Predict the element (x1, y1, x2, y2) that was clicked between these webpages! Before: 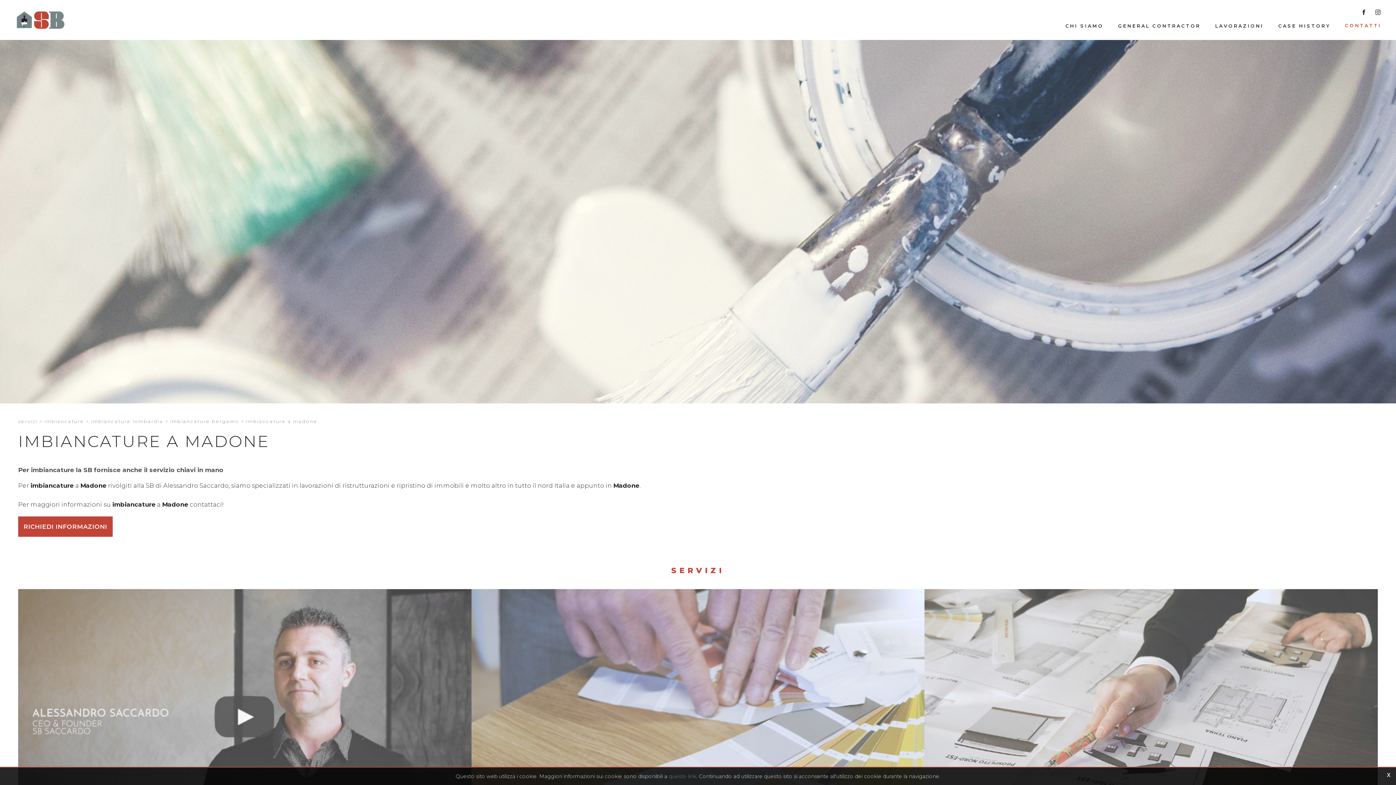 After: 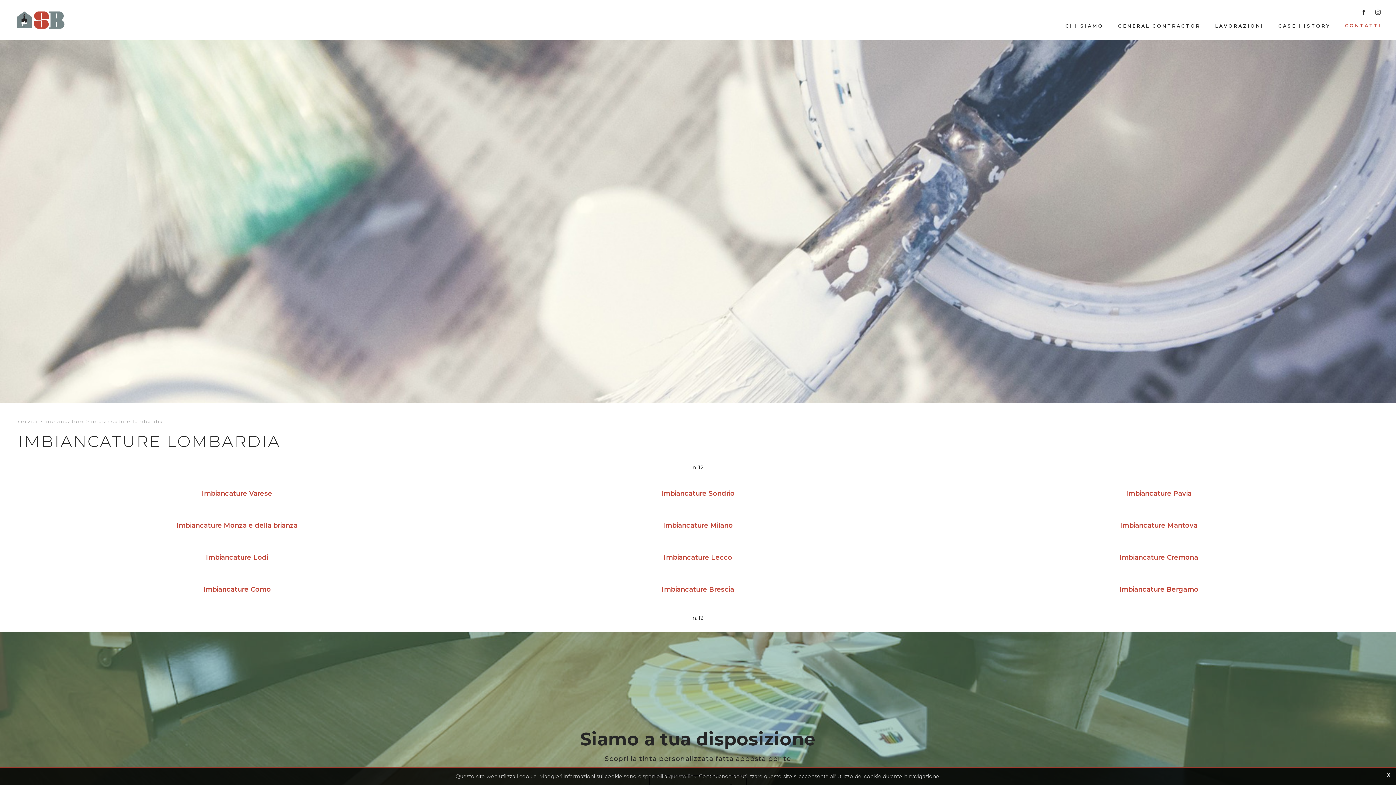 Action: label: imbiancature lombardia bbox: (91, 418, 163, 424)